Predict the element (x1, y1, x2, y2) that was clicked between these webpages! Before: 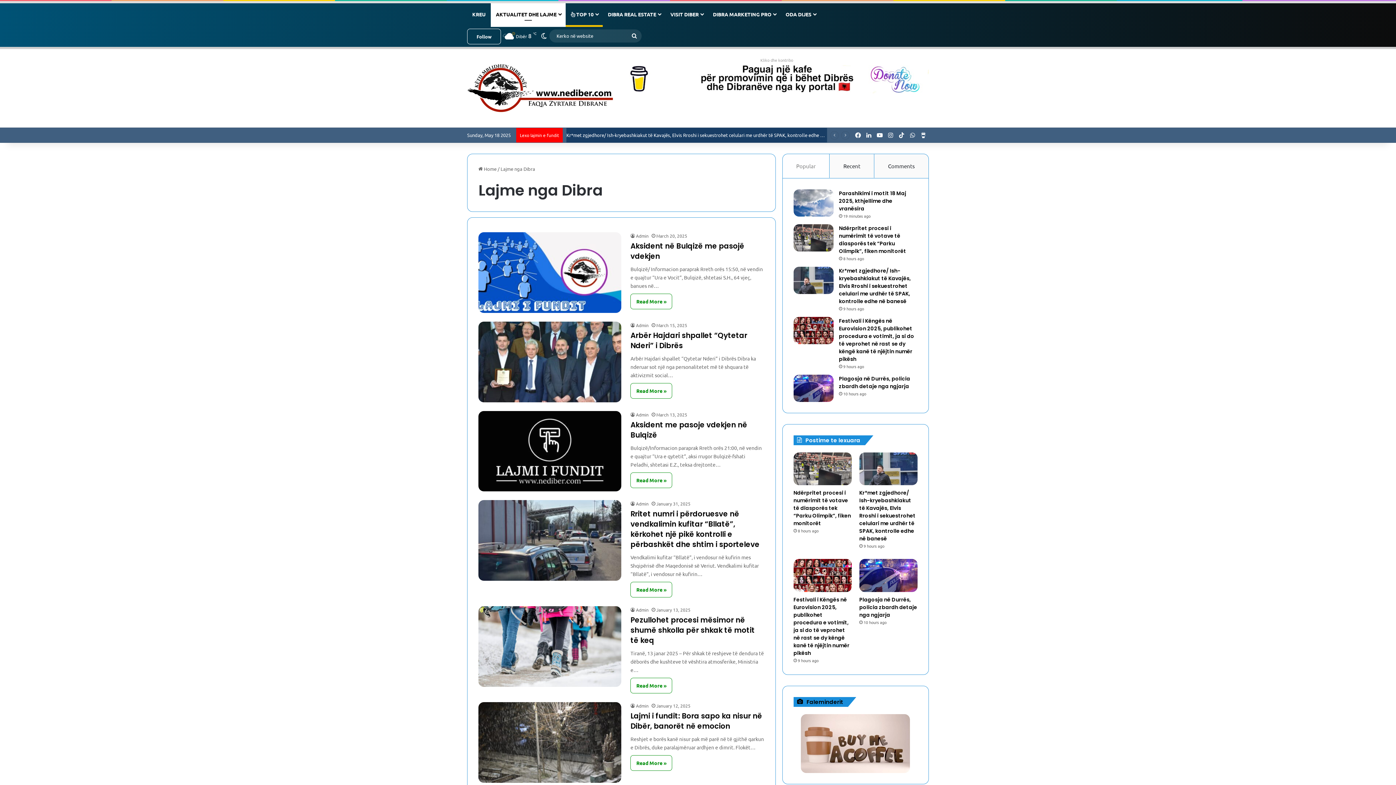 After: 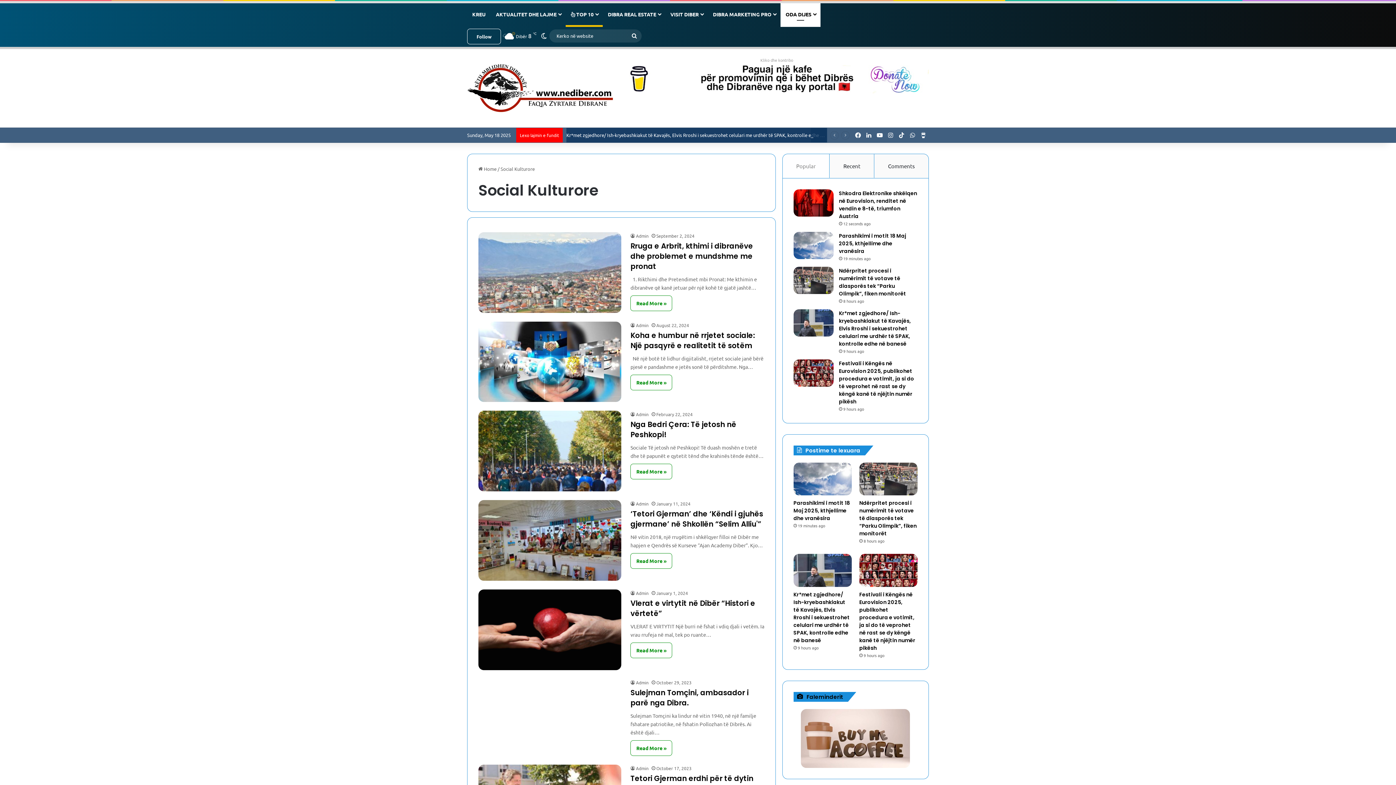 Action: label: ODA DIJES bbox: (780, 3, 820, 25)